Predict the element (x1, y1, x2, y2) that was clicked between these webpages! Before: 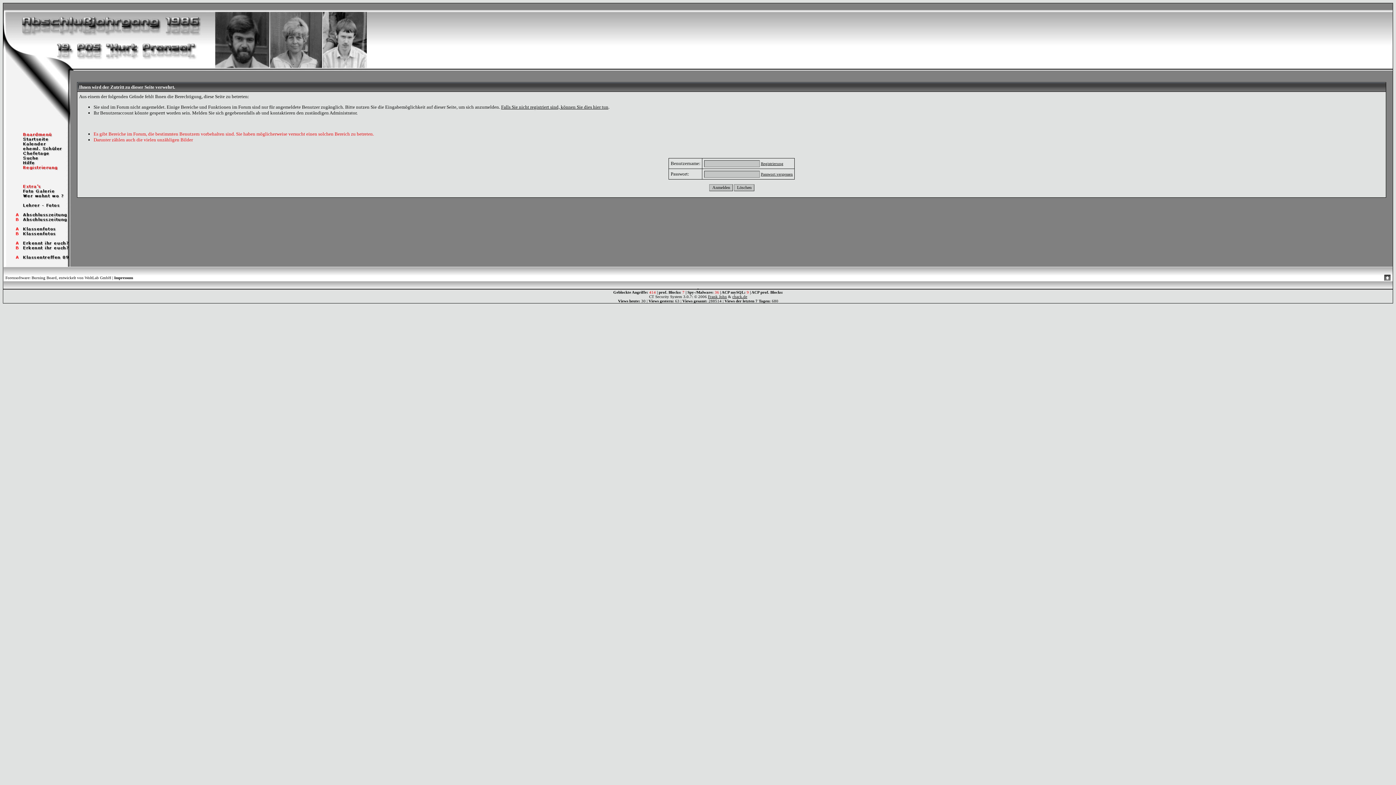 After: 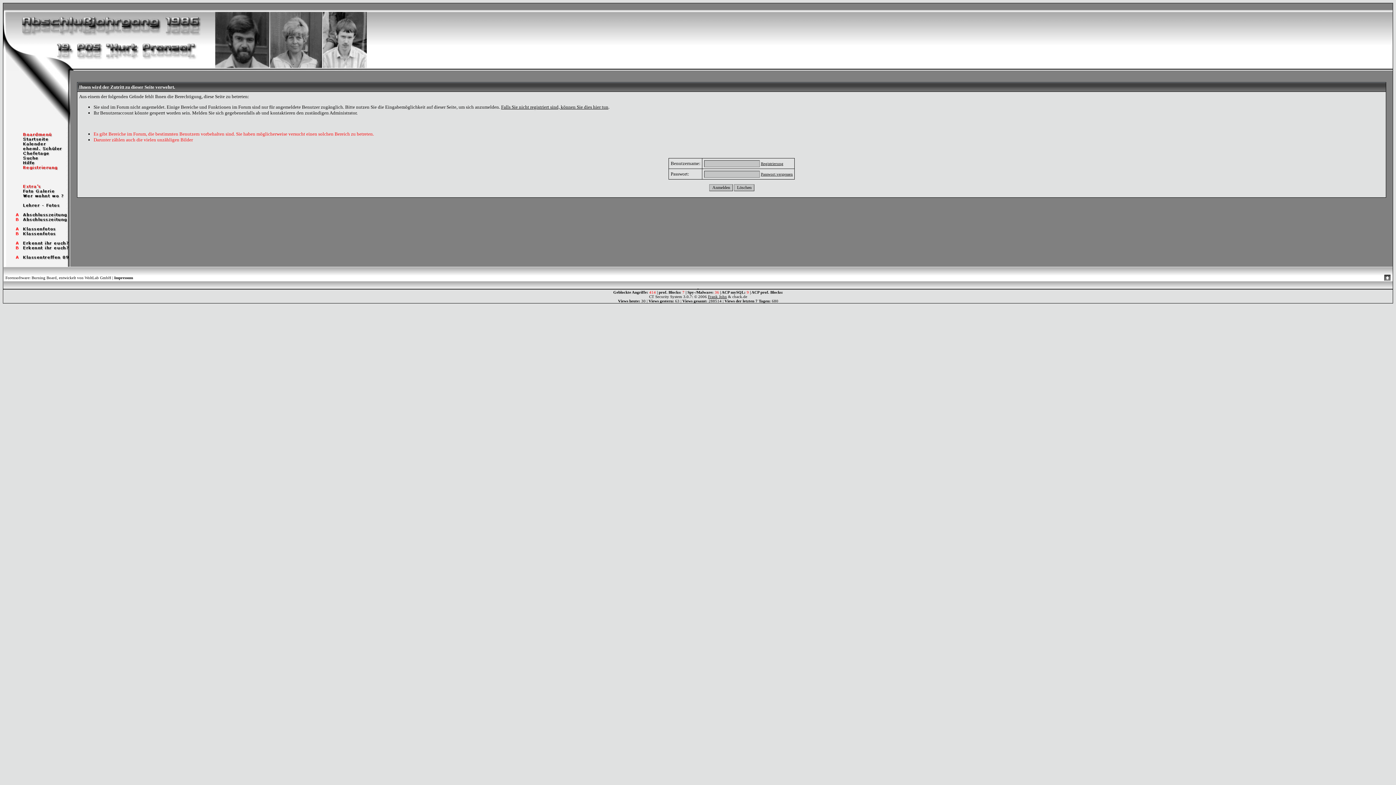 Action: label: cback.de bbox: (732, 294, 747, 298)